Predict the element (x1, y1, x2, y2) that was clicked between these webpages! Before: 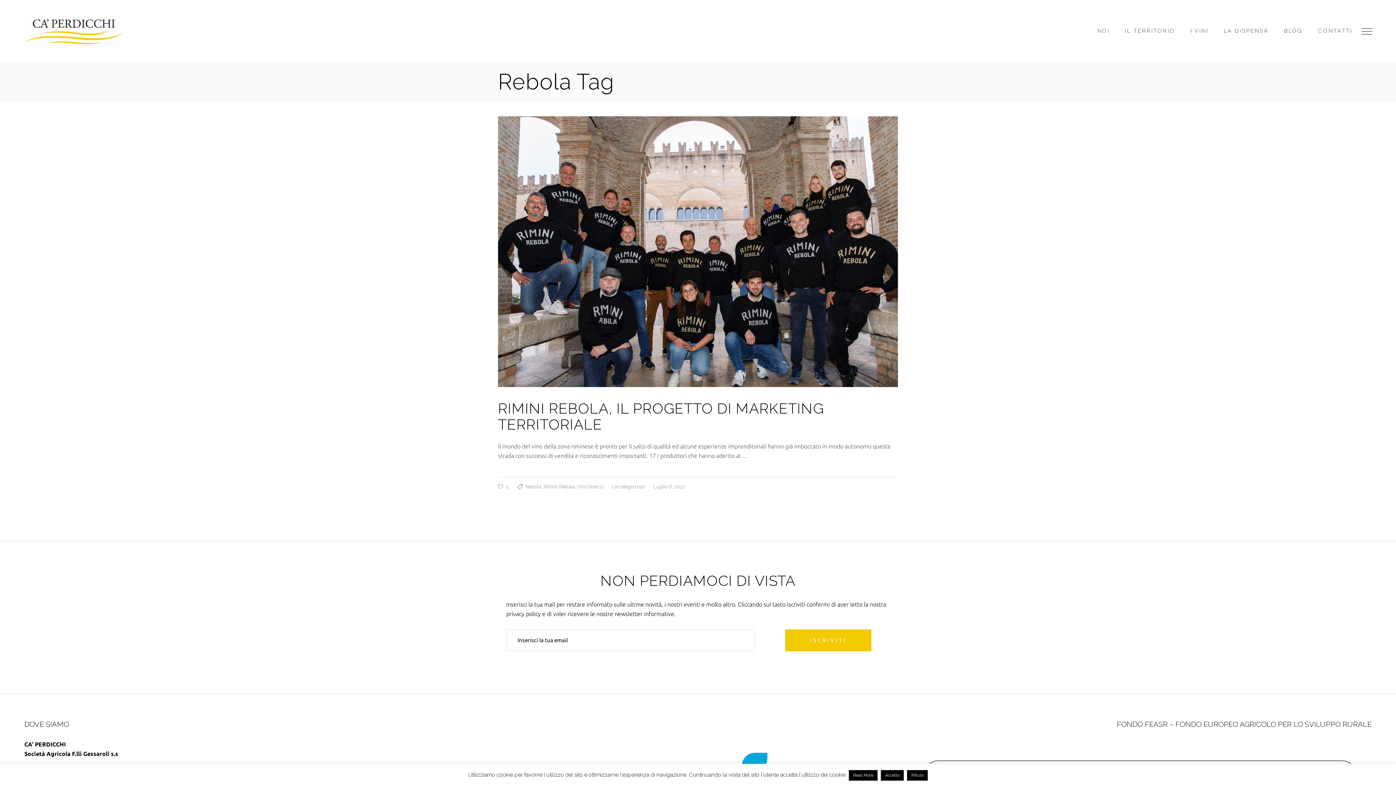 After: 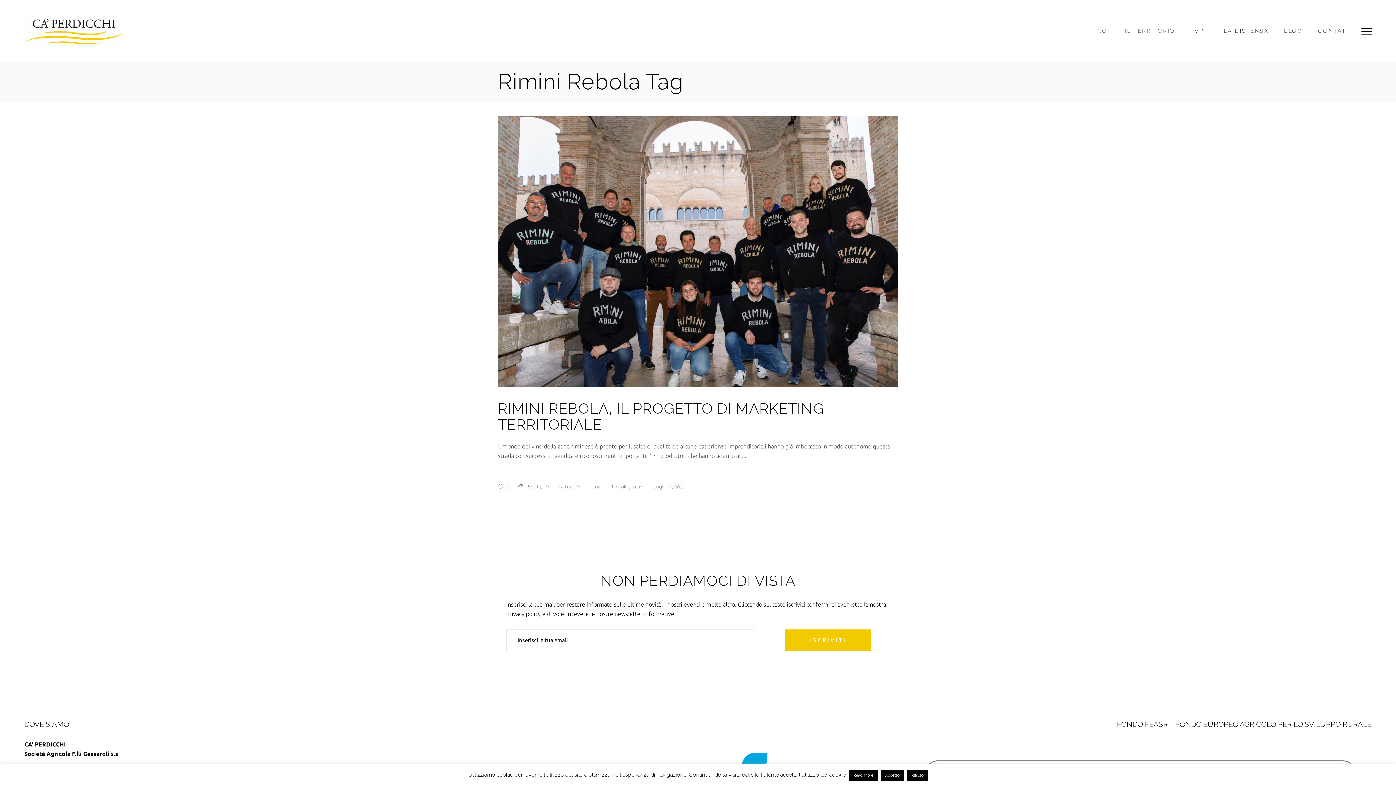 Action: bbox: (543, 484, 574, 489) label: Rimini Rebola